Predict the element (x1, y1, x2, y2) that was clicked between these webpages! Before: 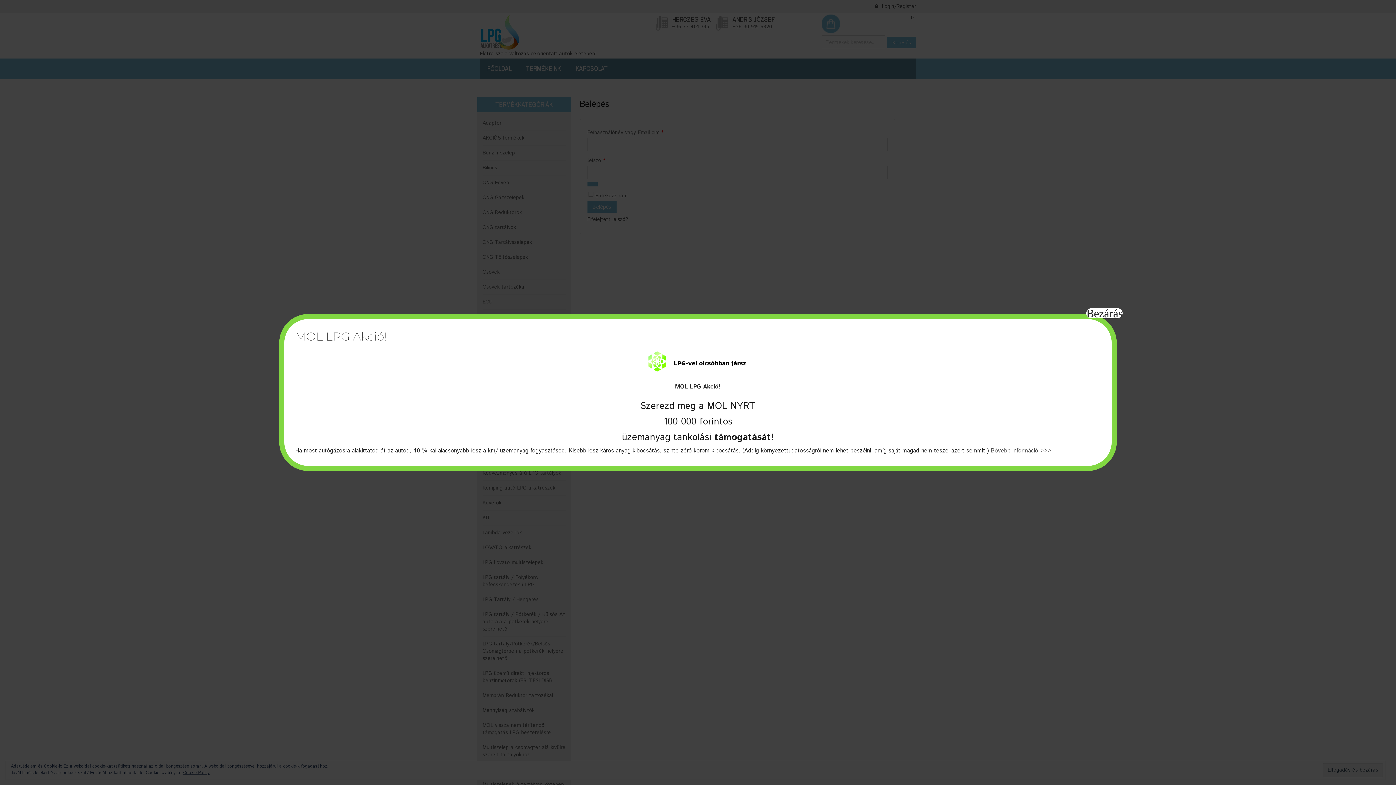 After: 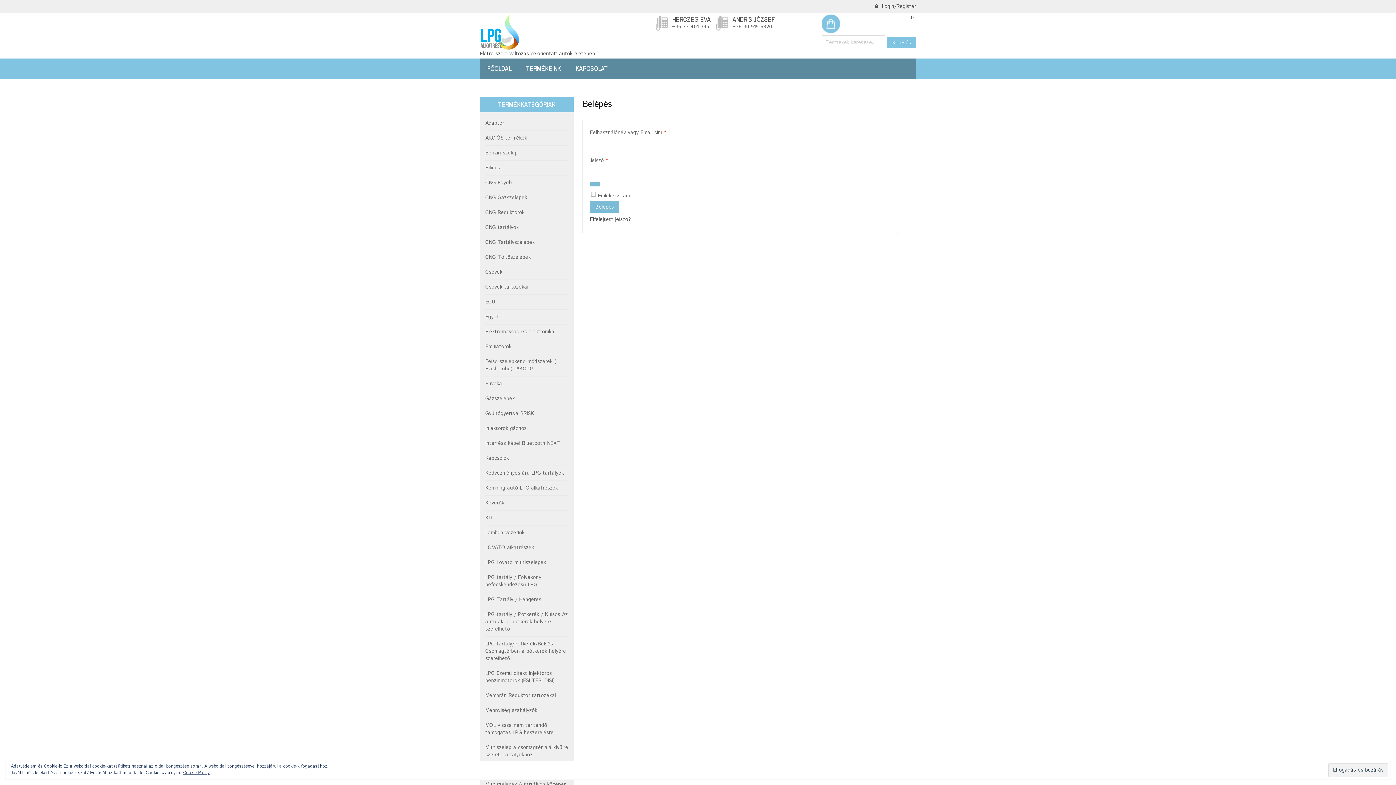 Action: label: Close bbox: (1086, 308, 1122, 318)